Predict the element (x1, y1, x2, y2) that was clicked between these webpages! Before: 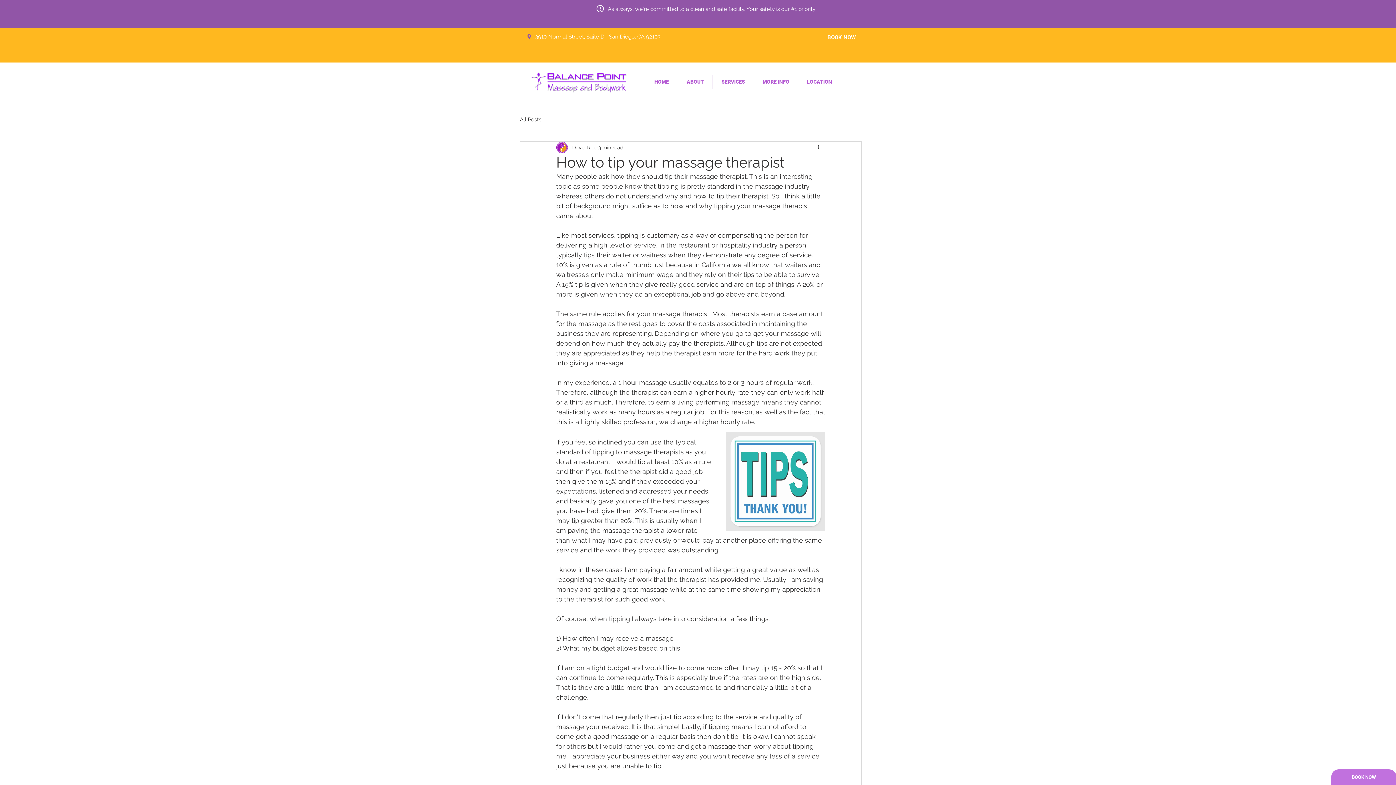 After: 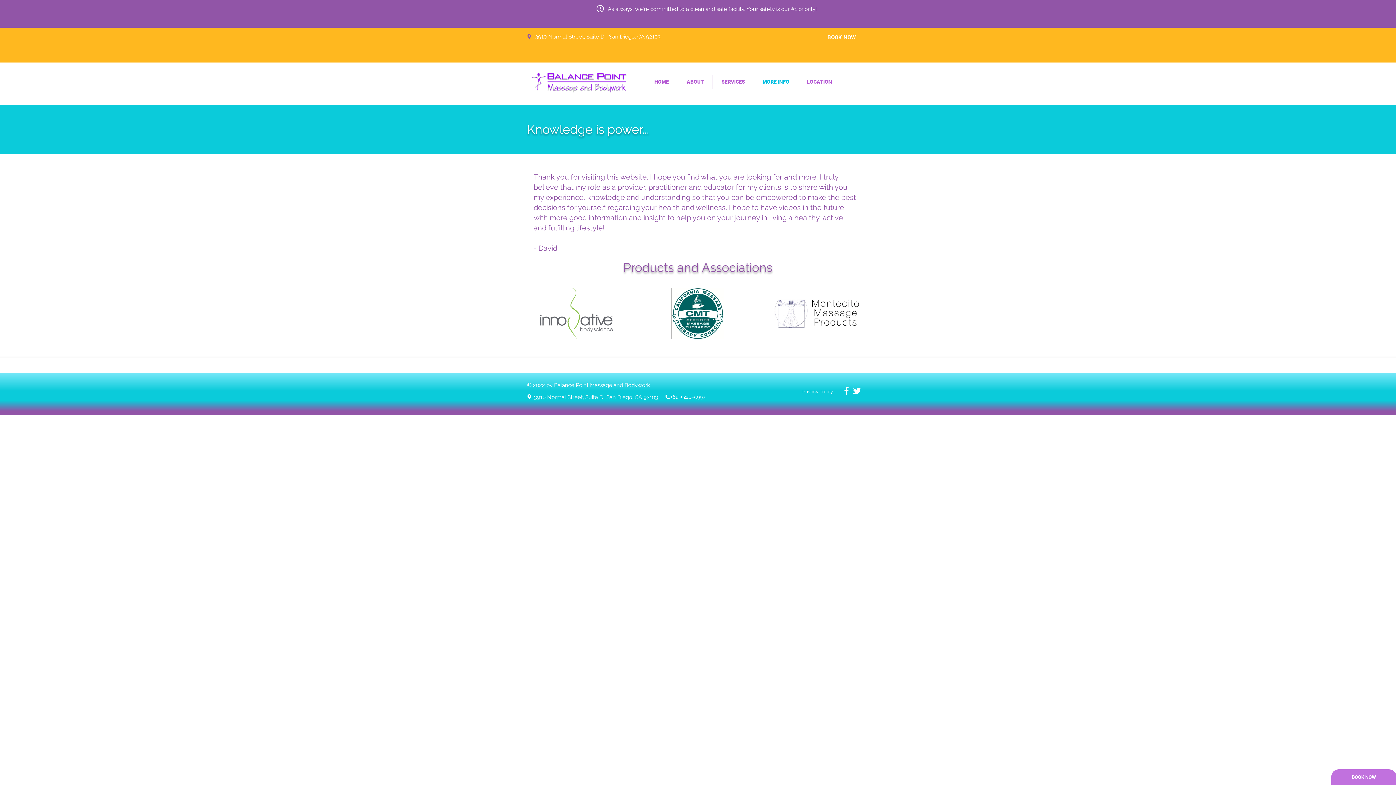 Action: bbox: (754, 75, 798, 88) label: MORE INFO